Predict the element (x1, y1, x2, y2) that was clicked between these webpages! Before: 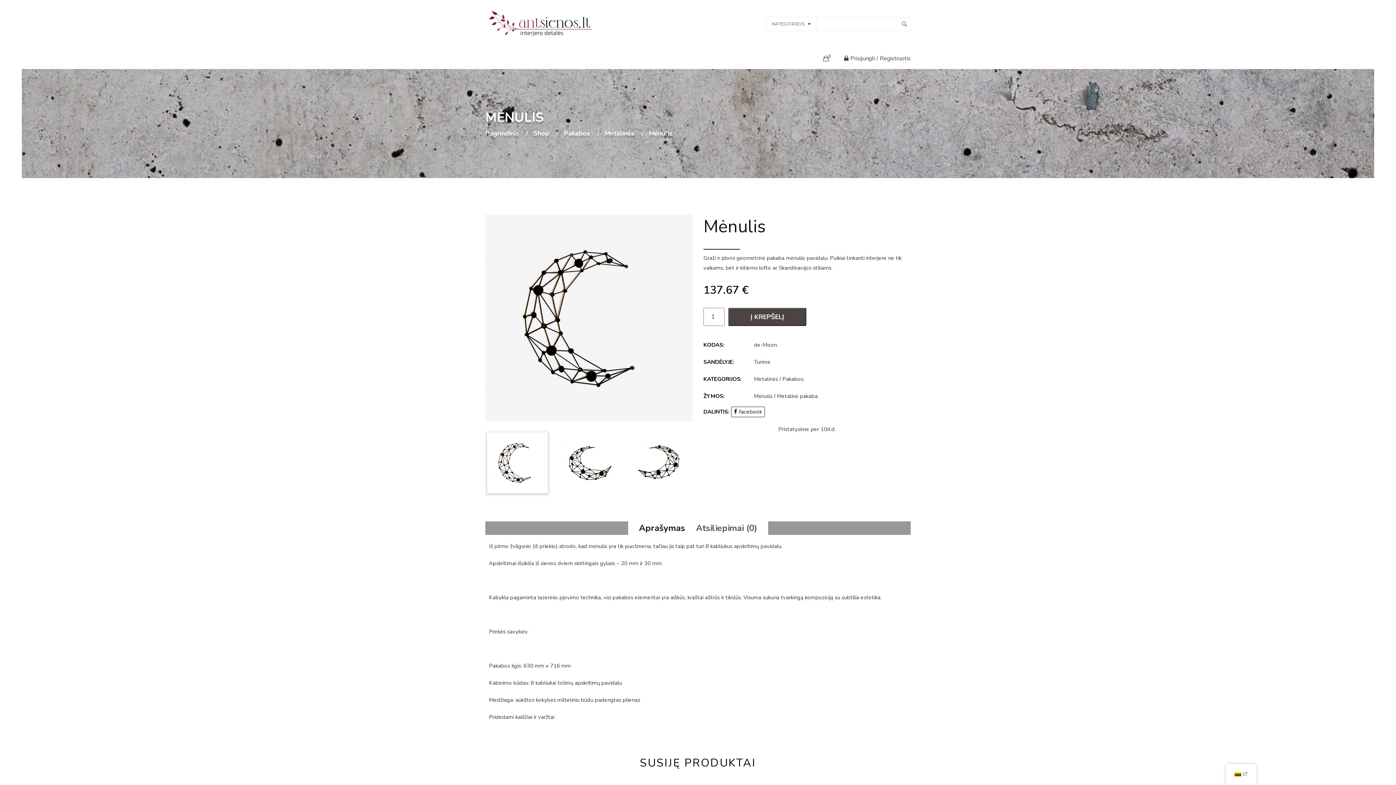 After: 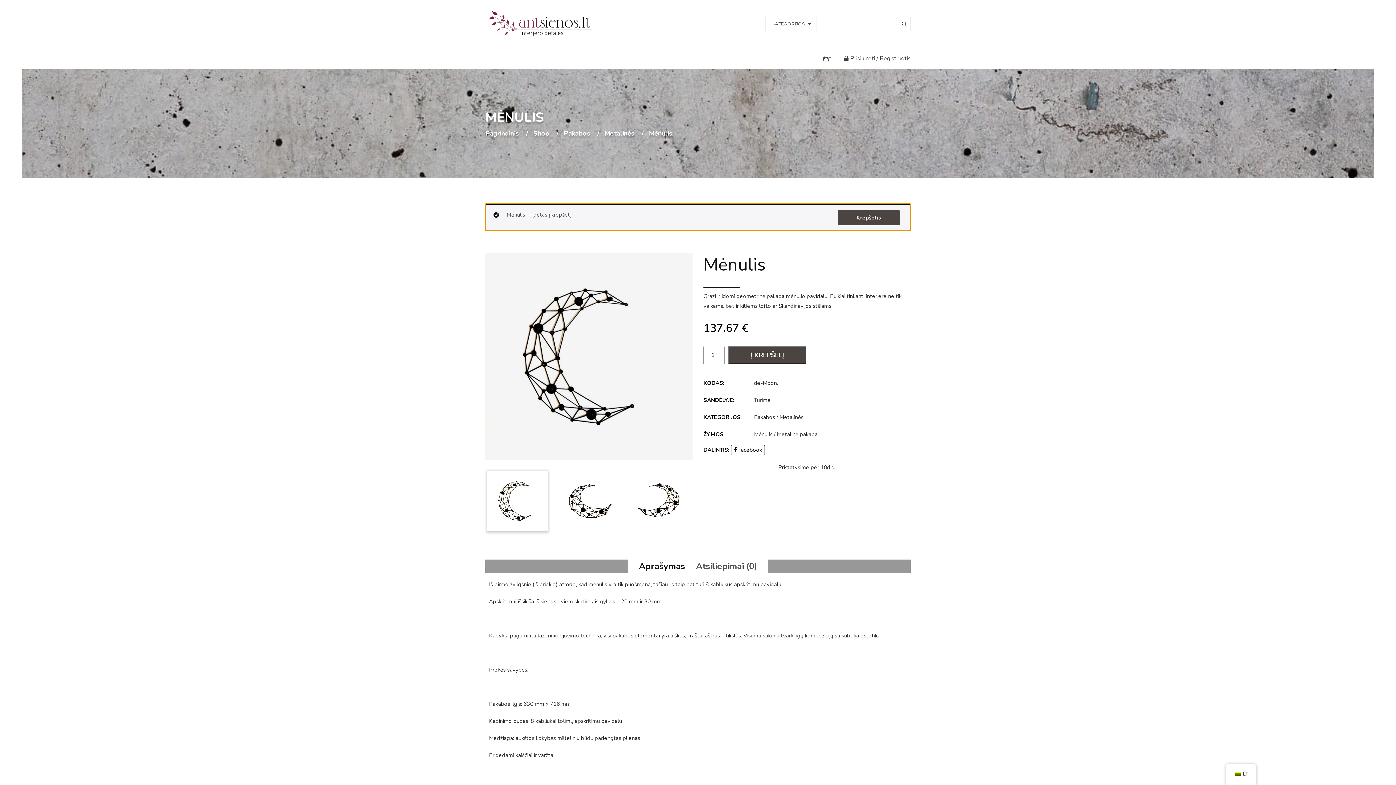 Action: bbox: (728, 308, 806, 326) label: Į KREPŠELĮ